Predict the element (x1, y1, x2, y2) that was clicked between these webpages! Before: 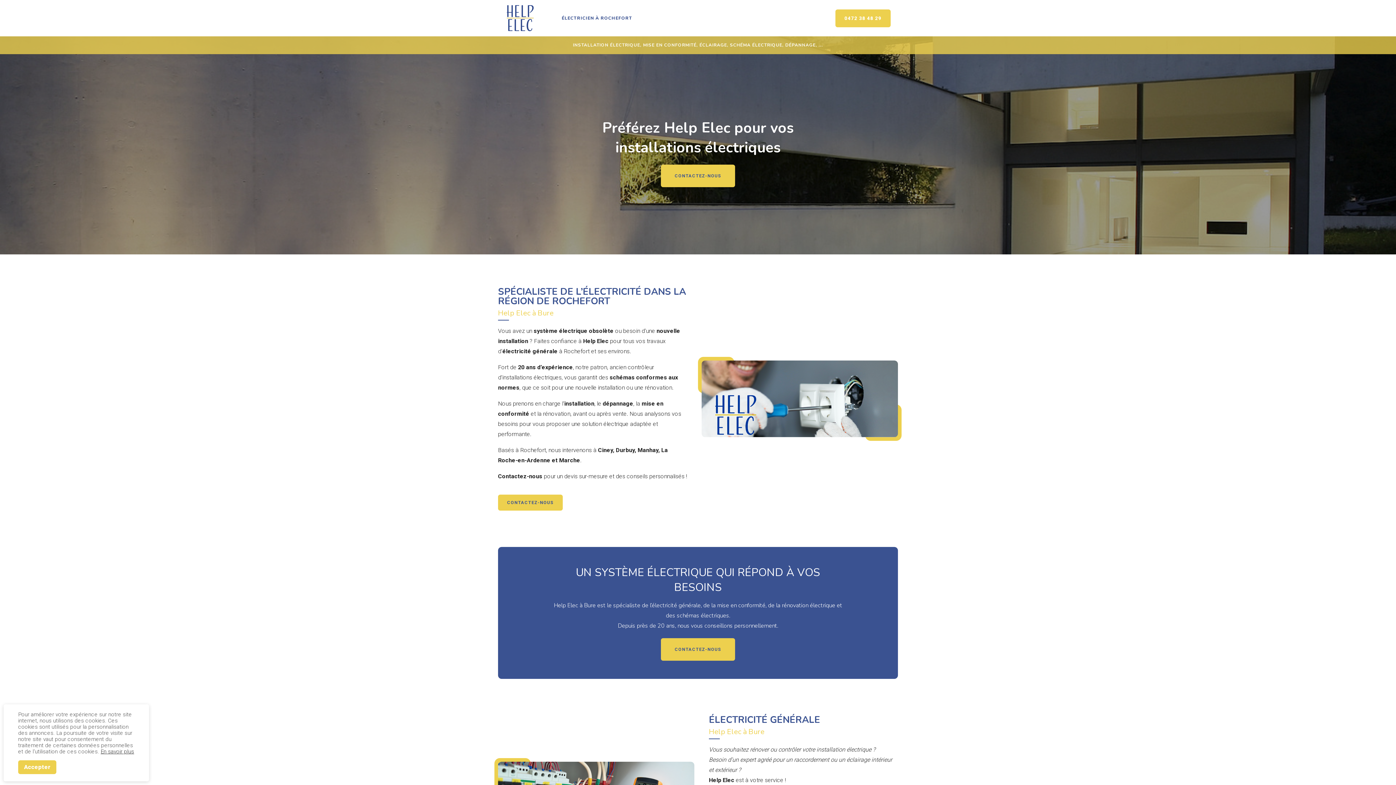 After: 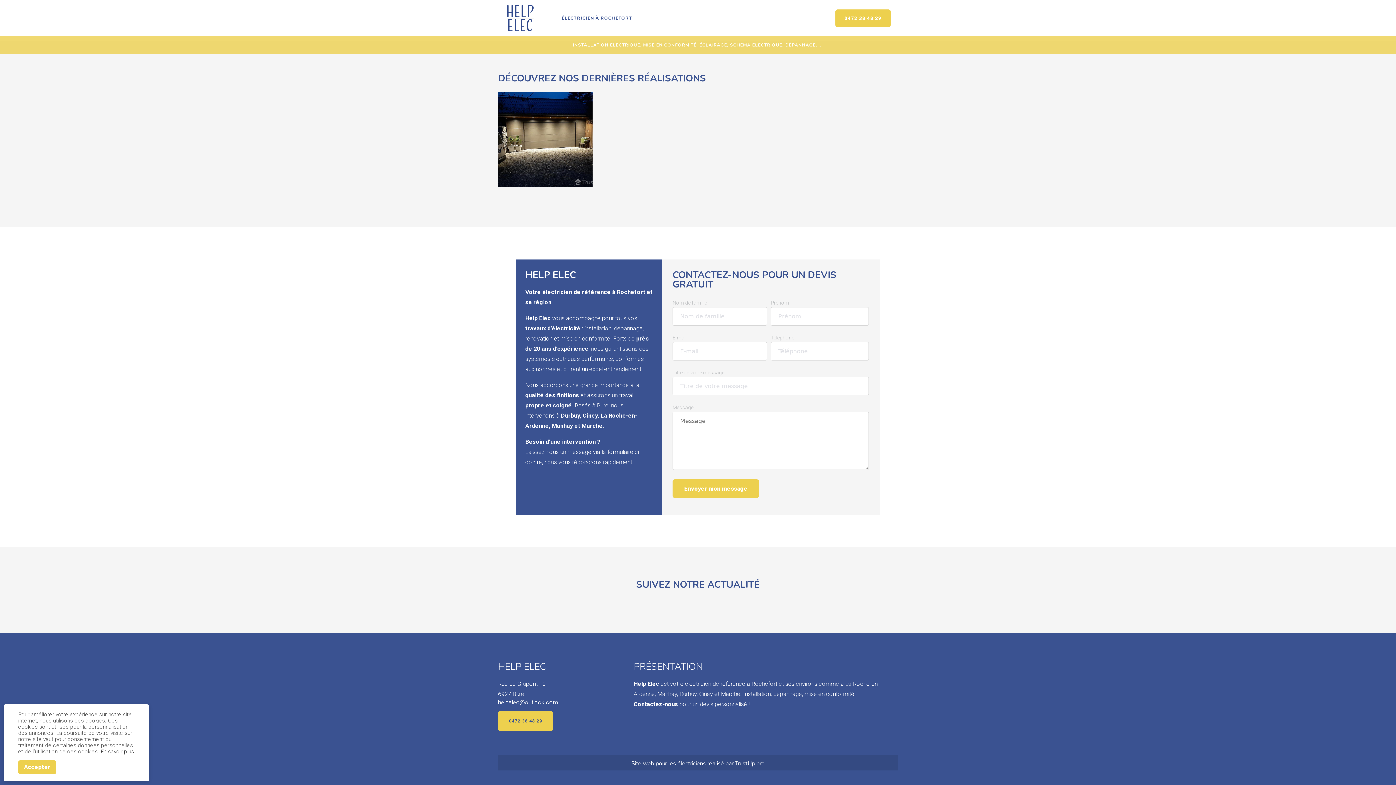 Action: label: CONTACTEZ-NOUS bbox: (498, 494, 562, 510)